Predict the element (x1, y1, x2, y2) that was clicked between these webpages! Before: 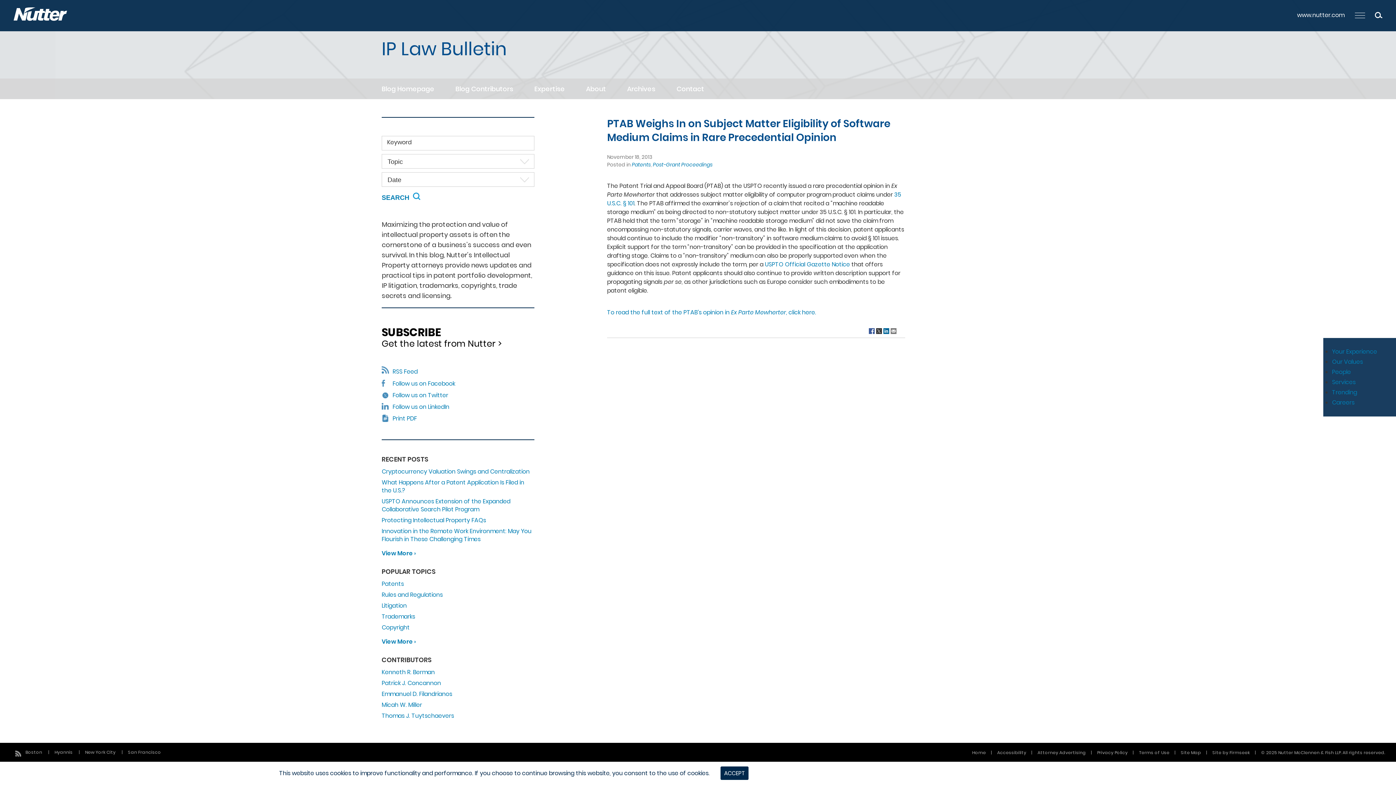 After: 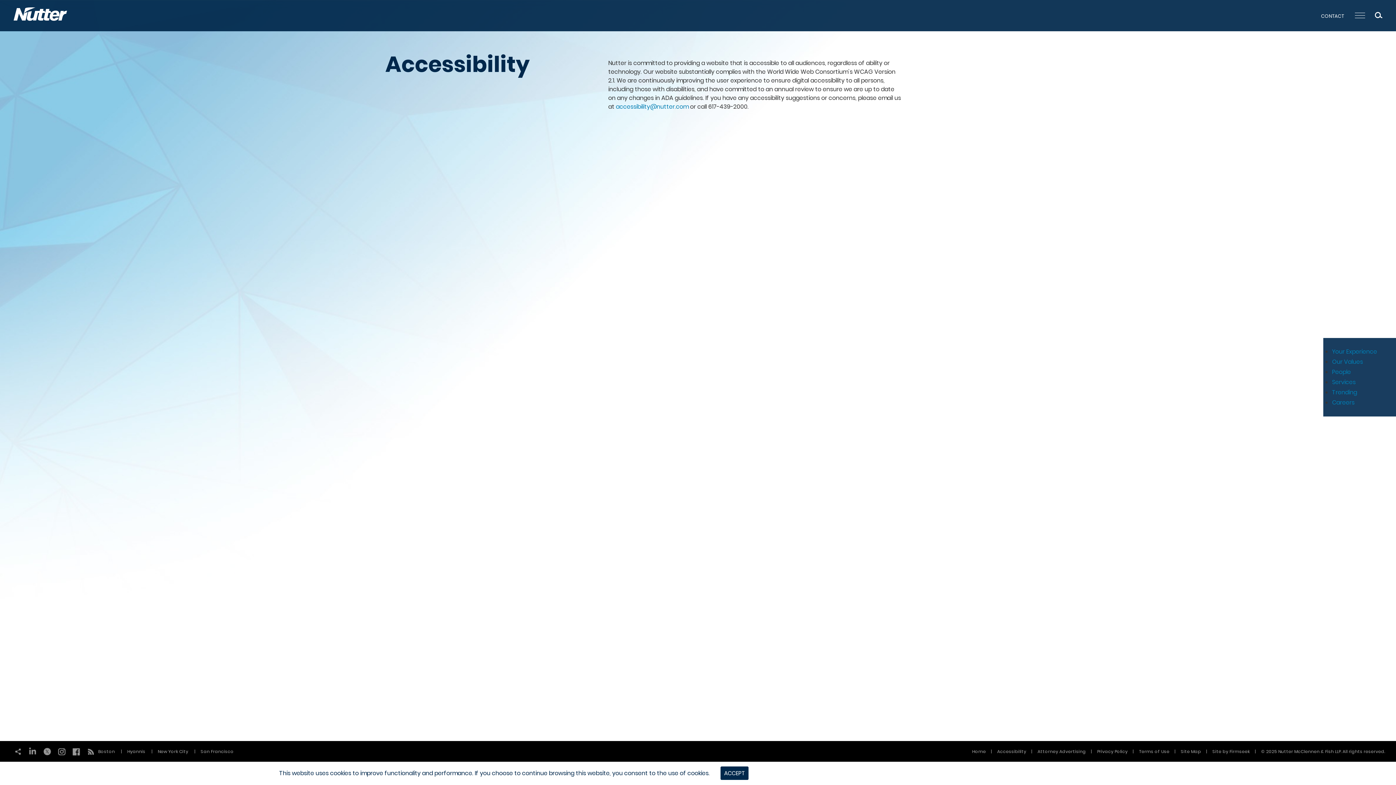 Action: bbox: (997, 749, 1026, 755) label: Accessibility